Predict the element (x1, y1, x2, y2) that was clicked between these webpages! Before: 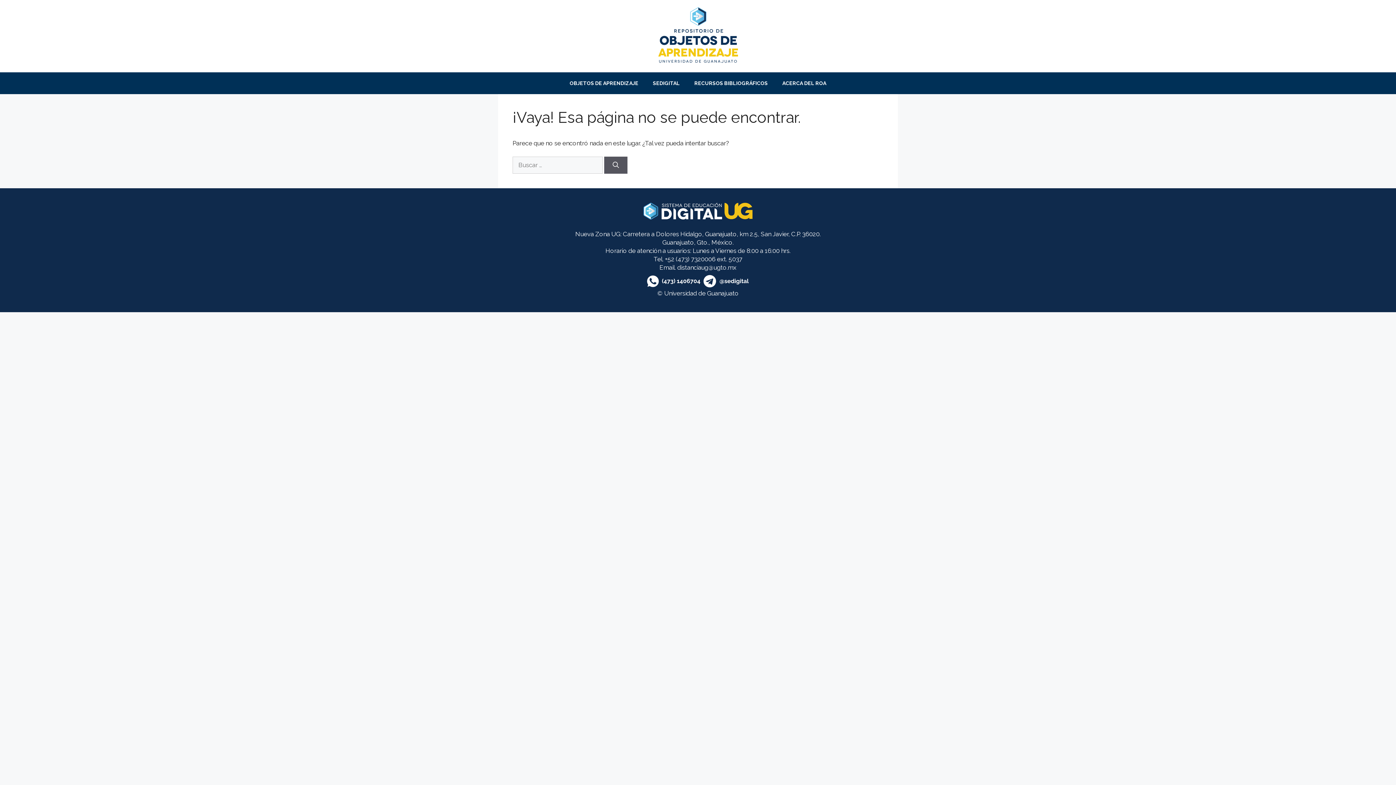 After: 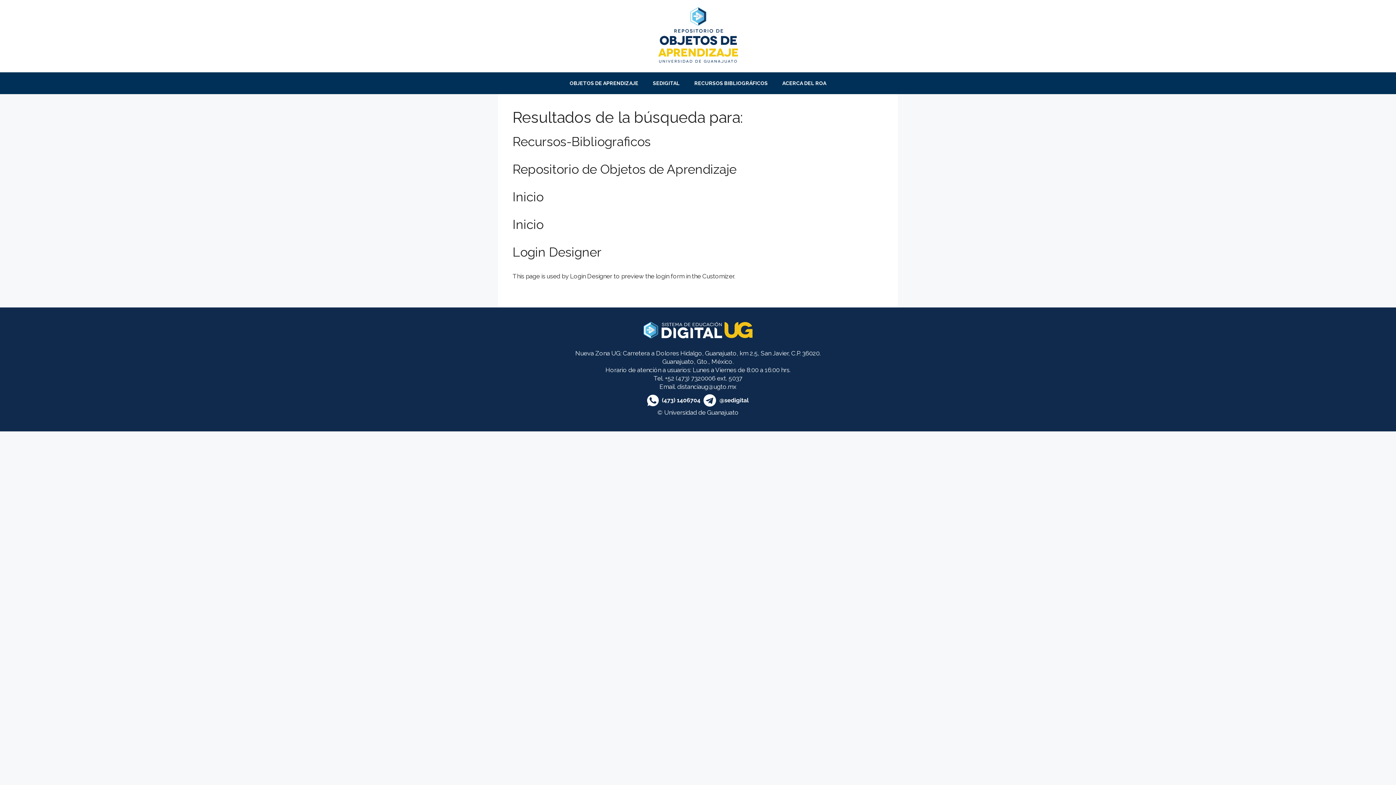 Action: bbox: (604, 156, 627, 173) label: Buscar